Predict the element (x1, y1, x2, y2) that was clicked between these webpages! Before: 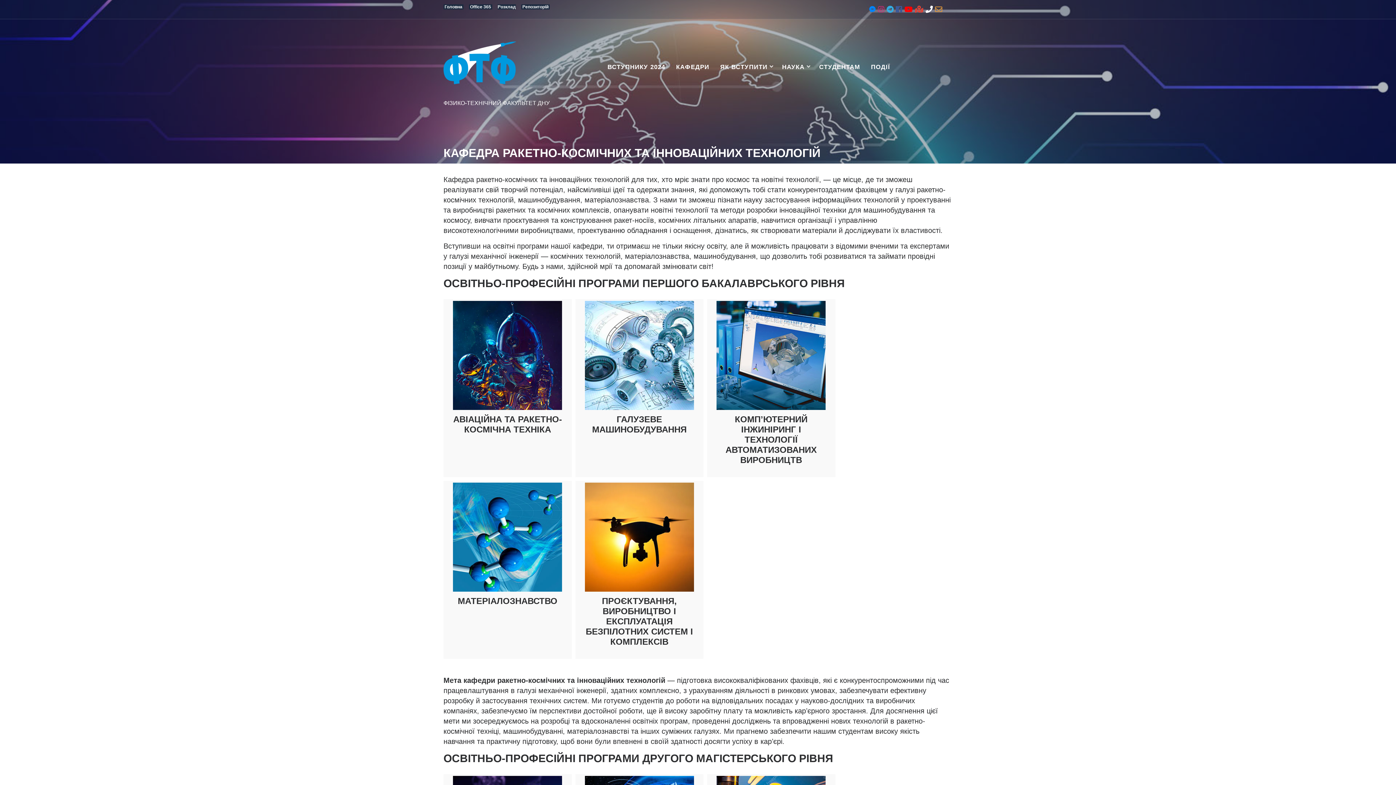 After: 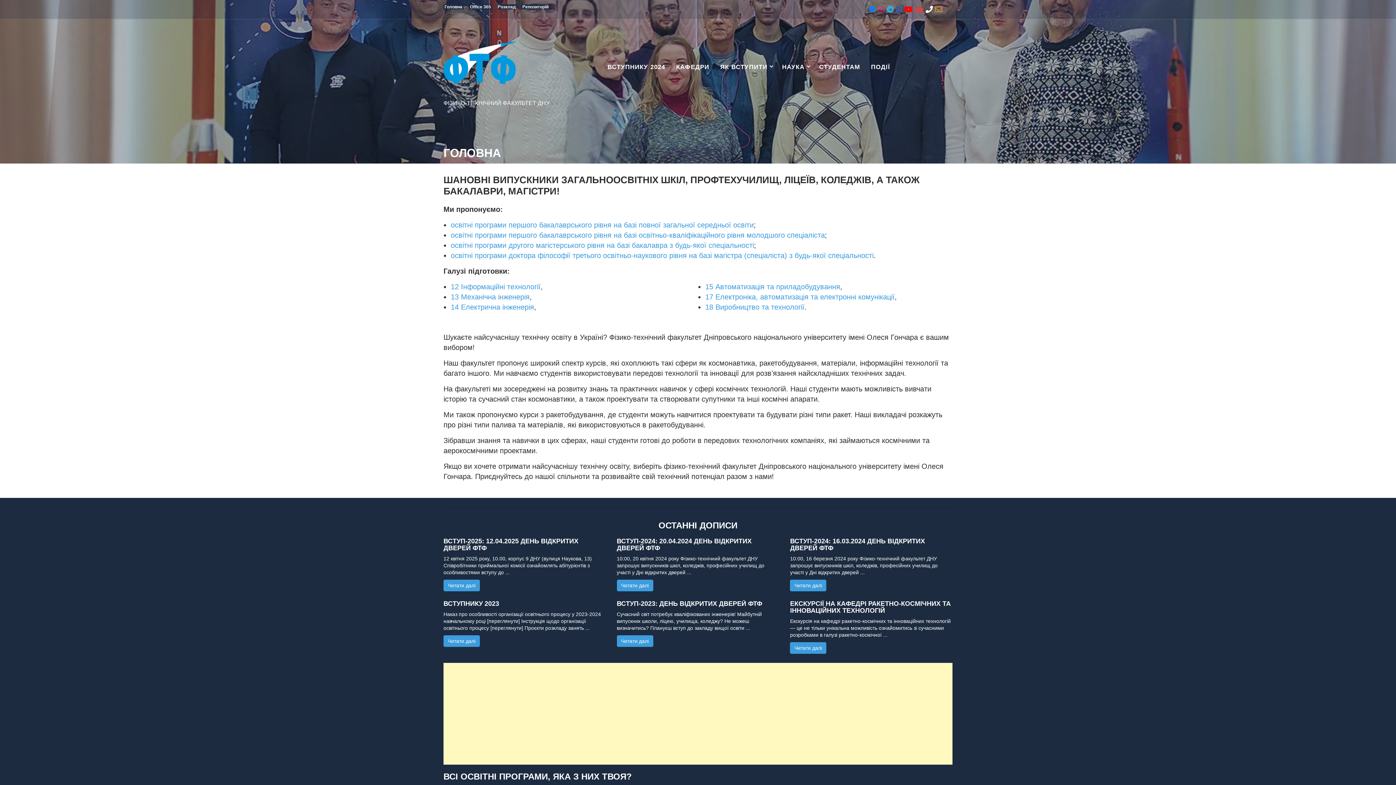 Action: bbox: (443, 4, 463, 9) label:  Головна 